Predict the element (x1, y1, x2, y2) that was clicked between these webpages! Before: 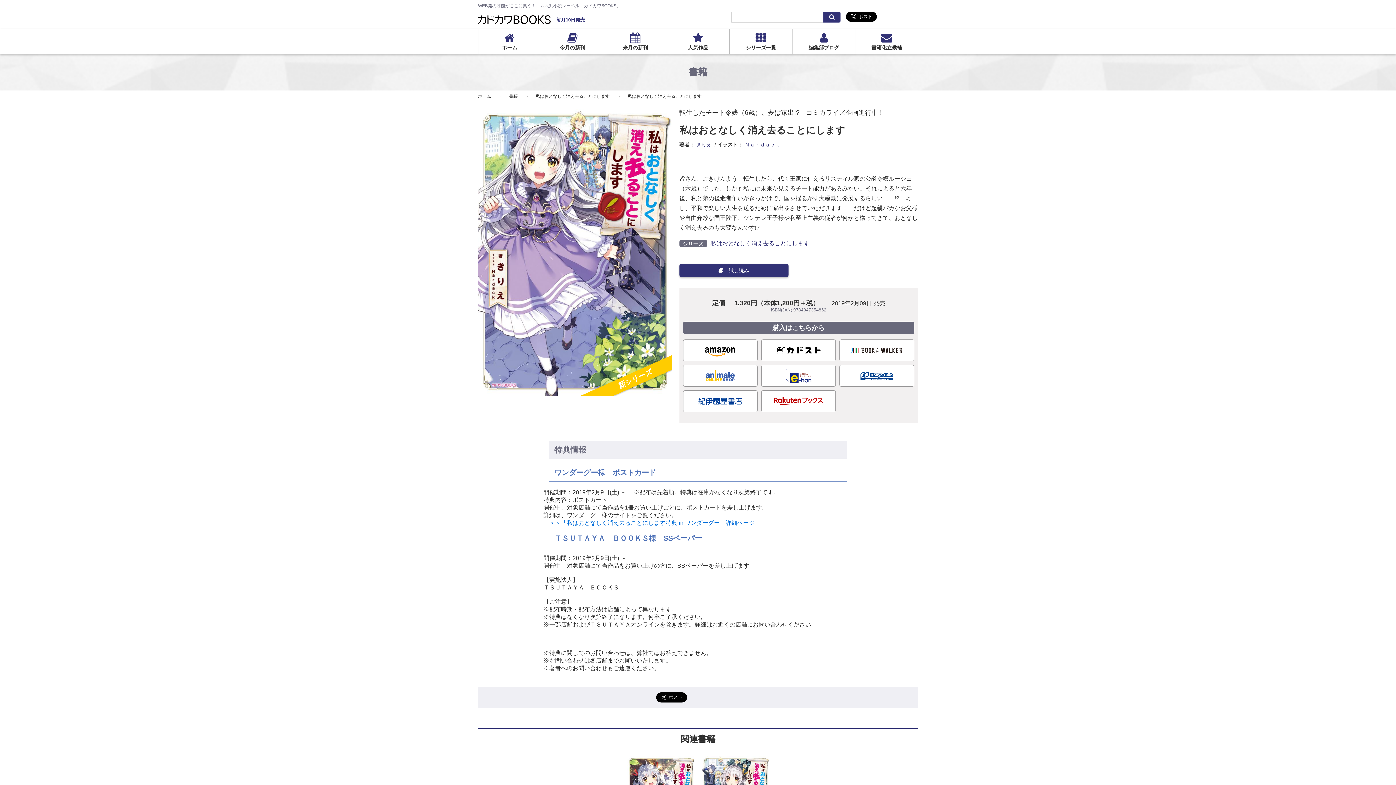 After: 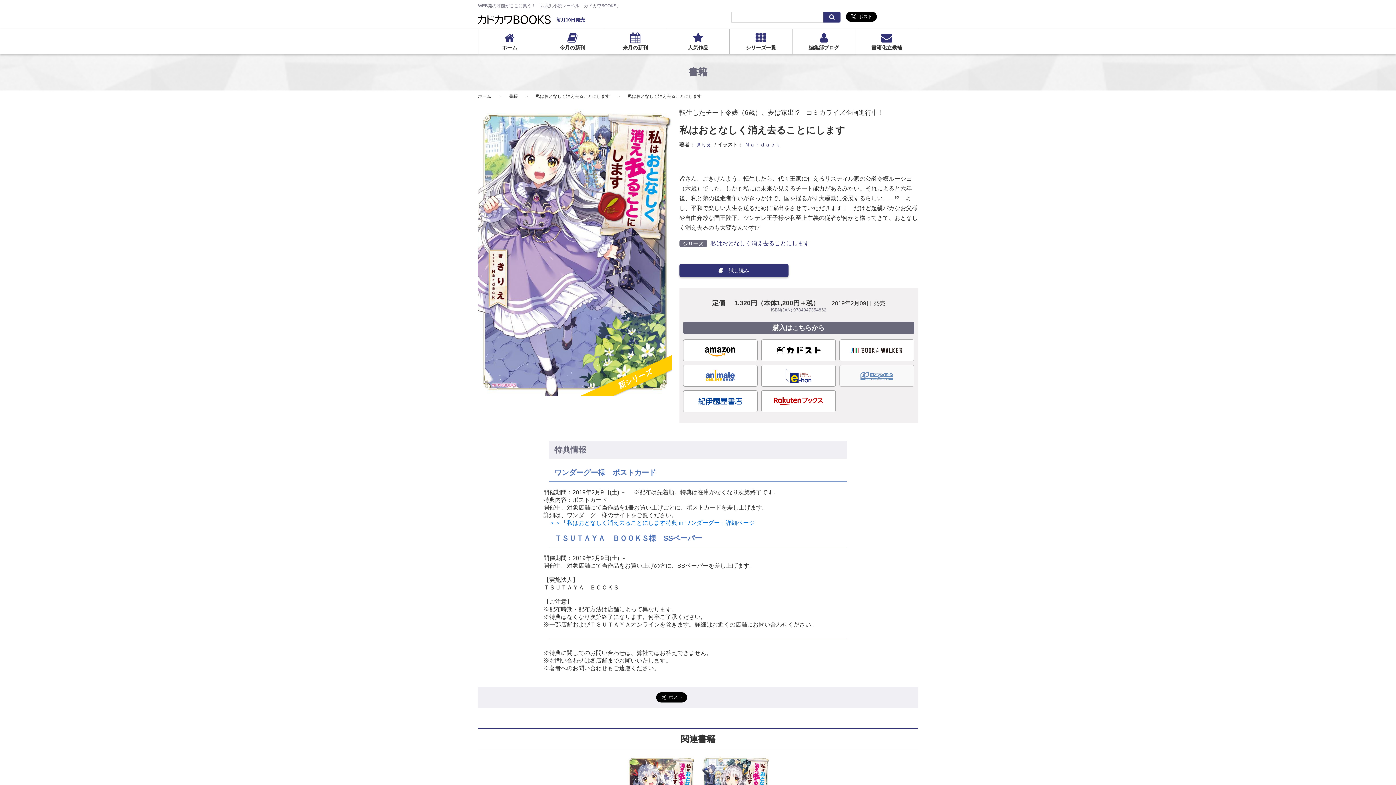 Action: bbox: (839, 365, 914, 386)